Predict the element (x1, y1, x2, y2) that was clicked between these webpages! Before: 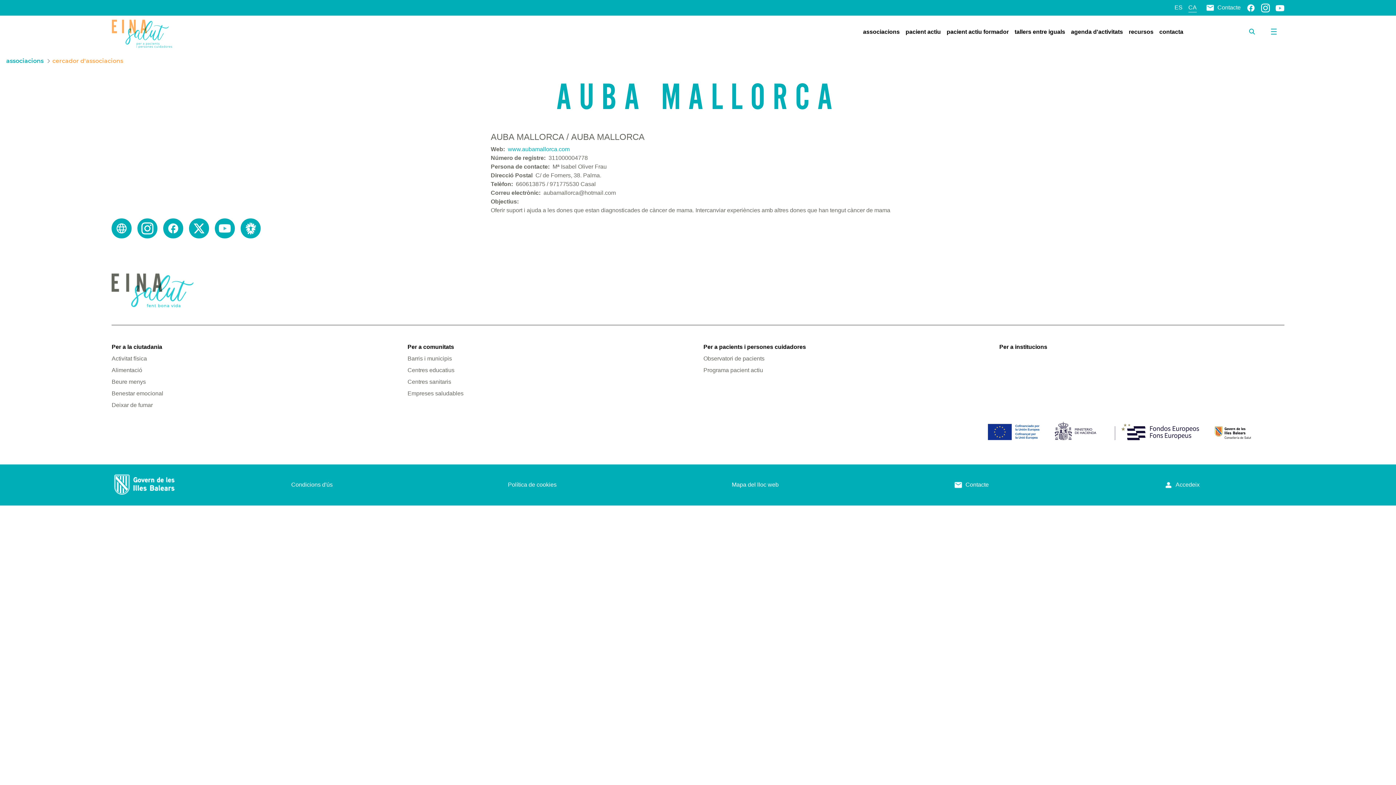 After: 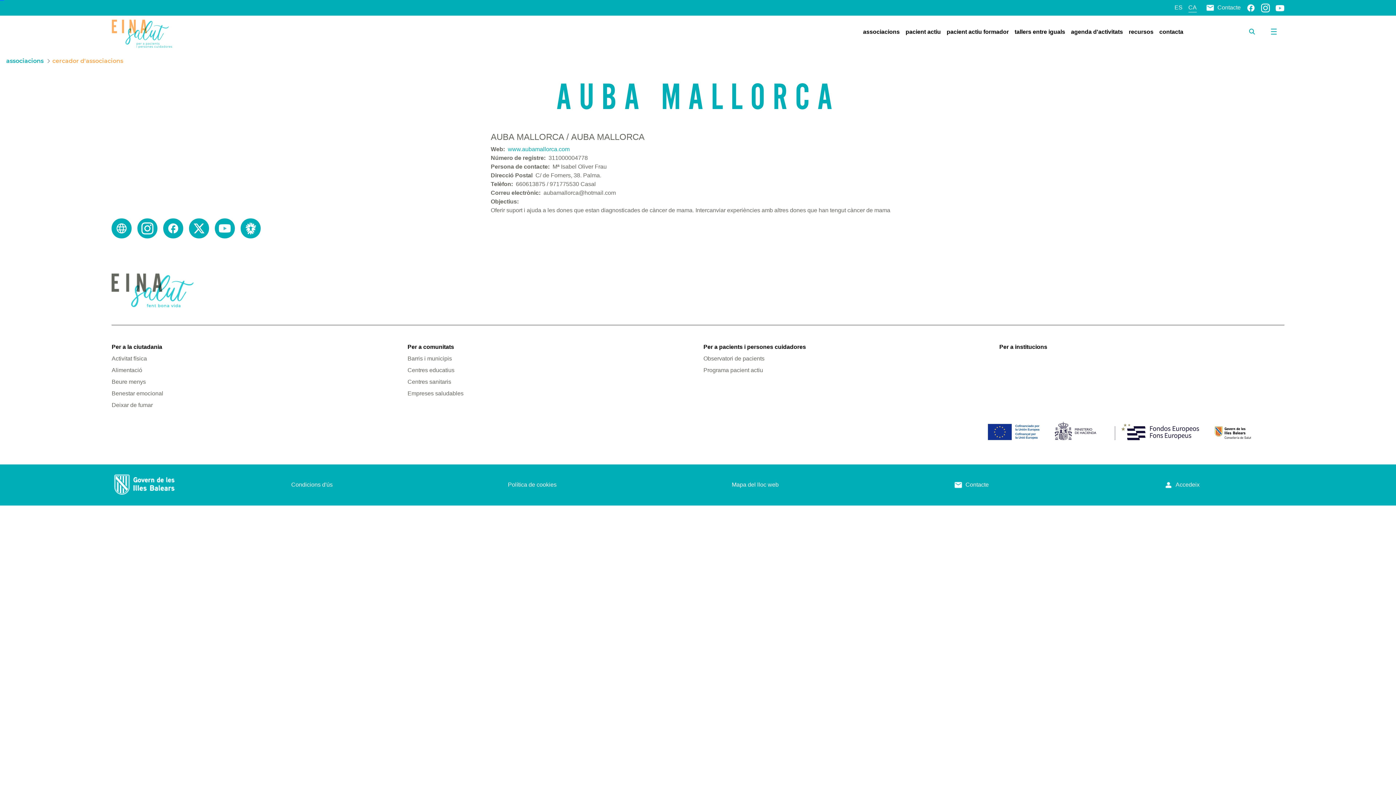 Action: label: Centres sanitaris bbox: (407, 377, 692, 386)